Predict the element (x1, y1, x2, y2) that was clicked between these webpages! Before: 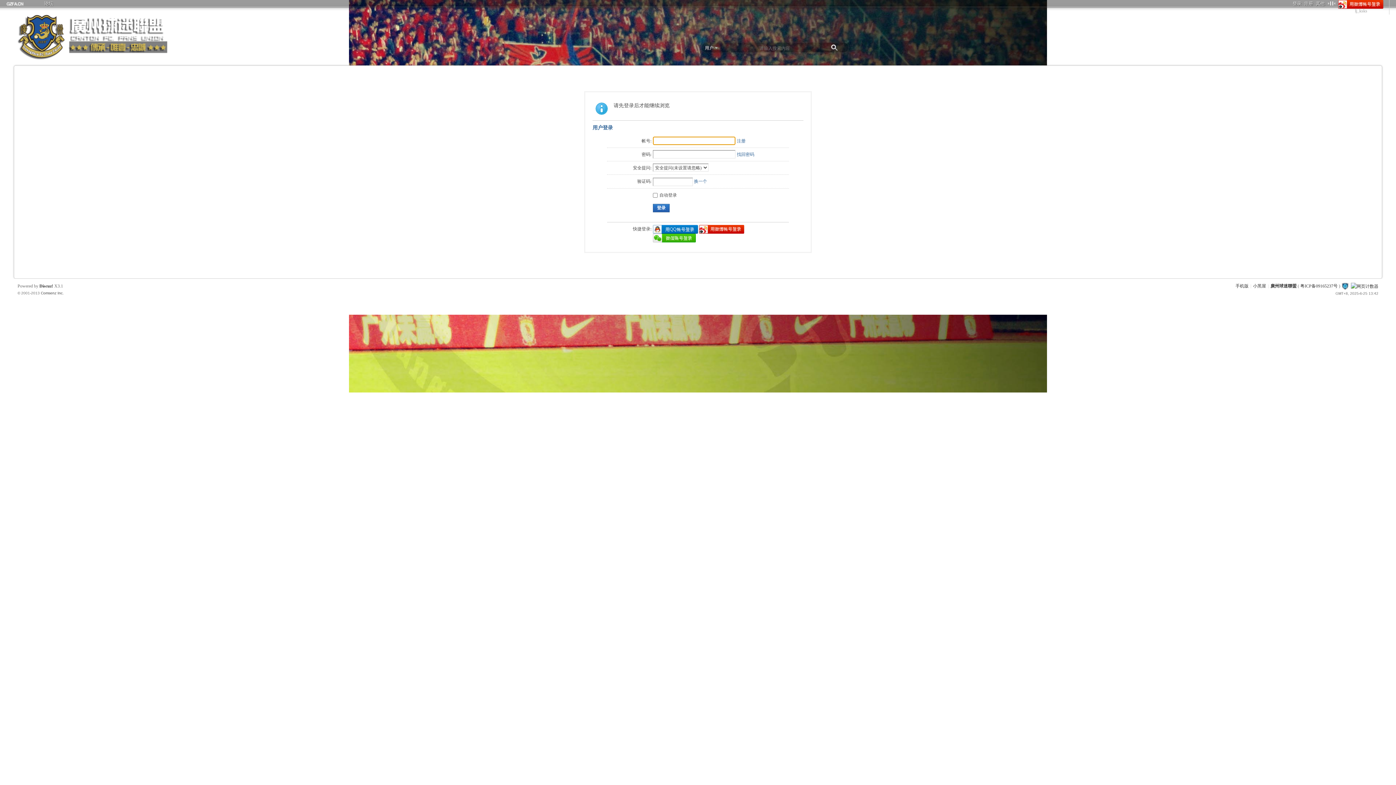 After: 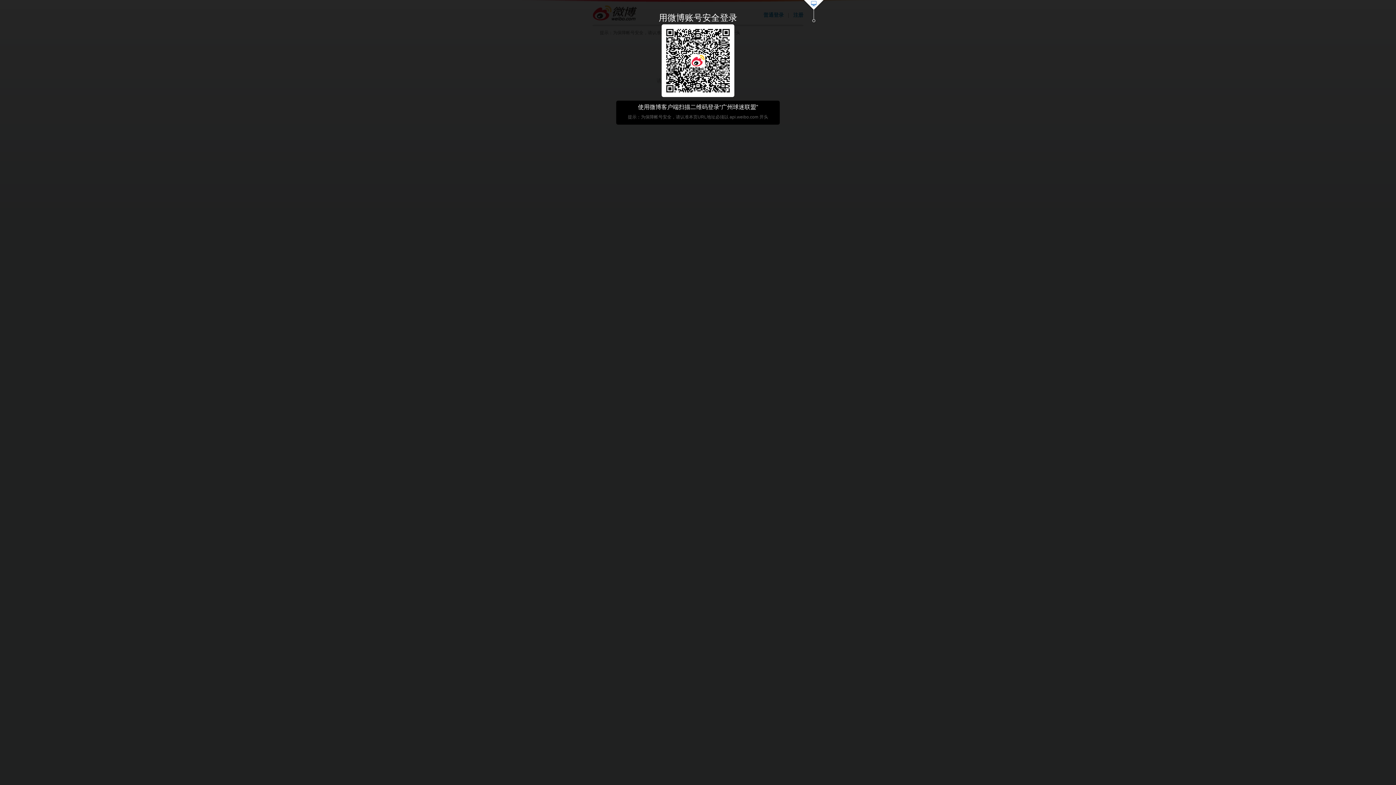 Action: bbox: (1337, 0, 1385, 7)